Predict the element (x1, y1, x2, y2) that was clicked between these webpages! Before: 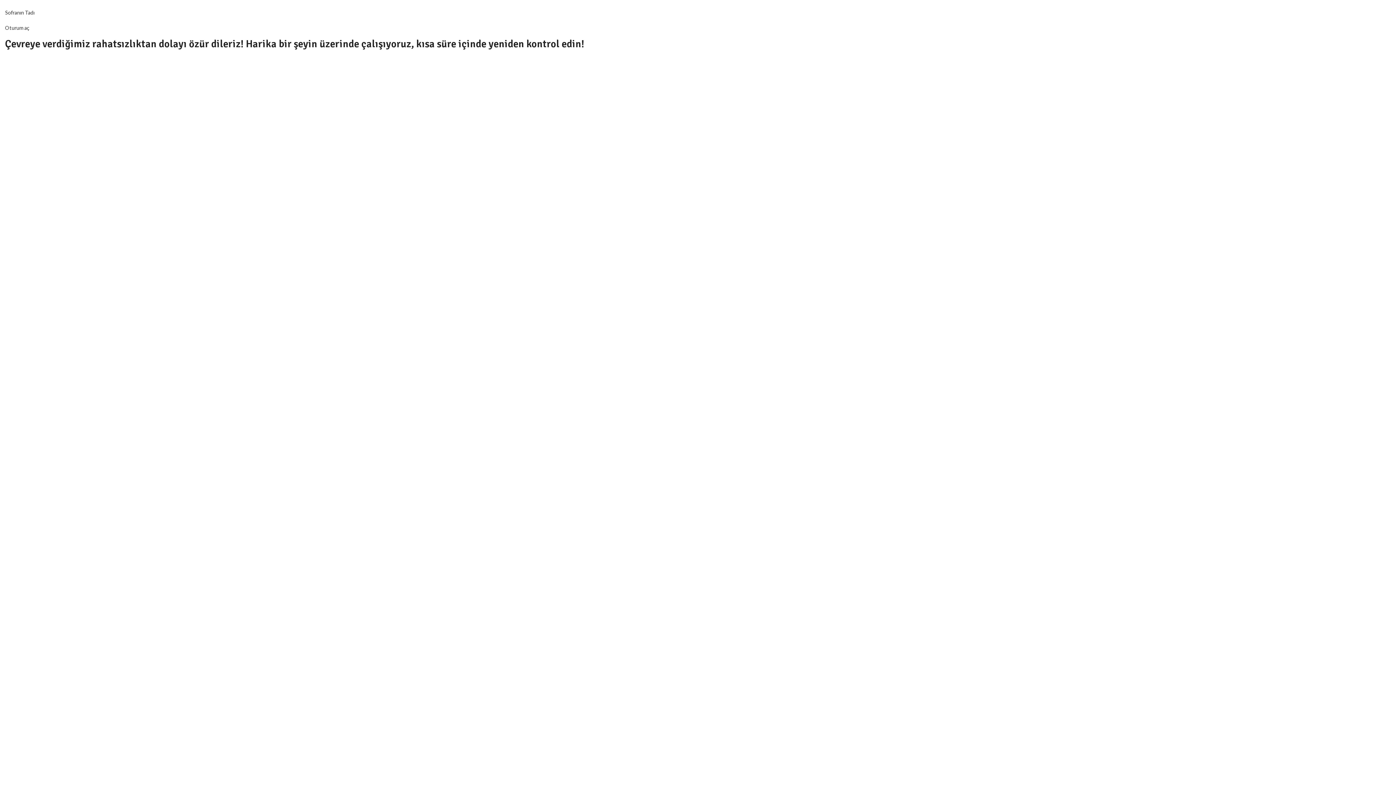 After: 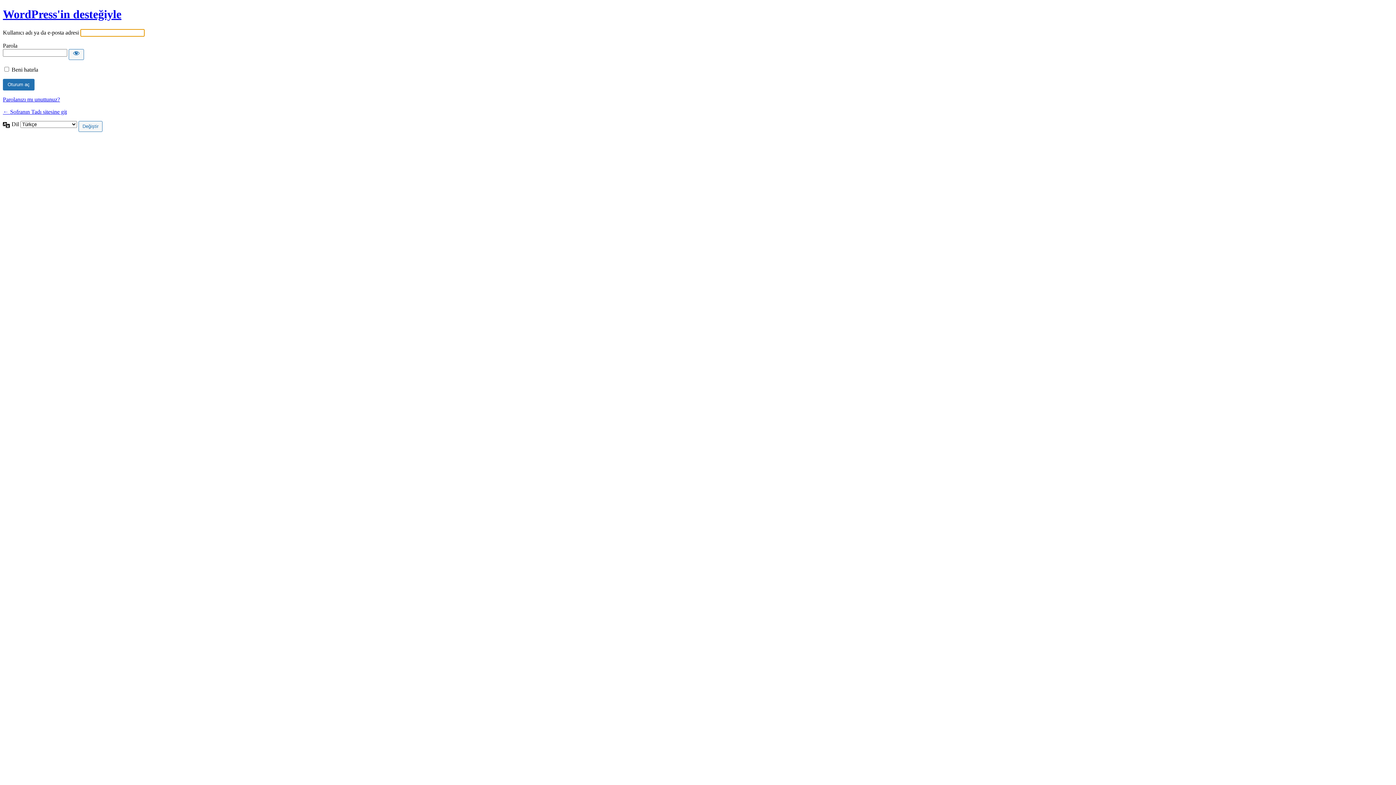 Action: label: Oturum aç bbox: (5, 24, 29, 30)